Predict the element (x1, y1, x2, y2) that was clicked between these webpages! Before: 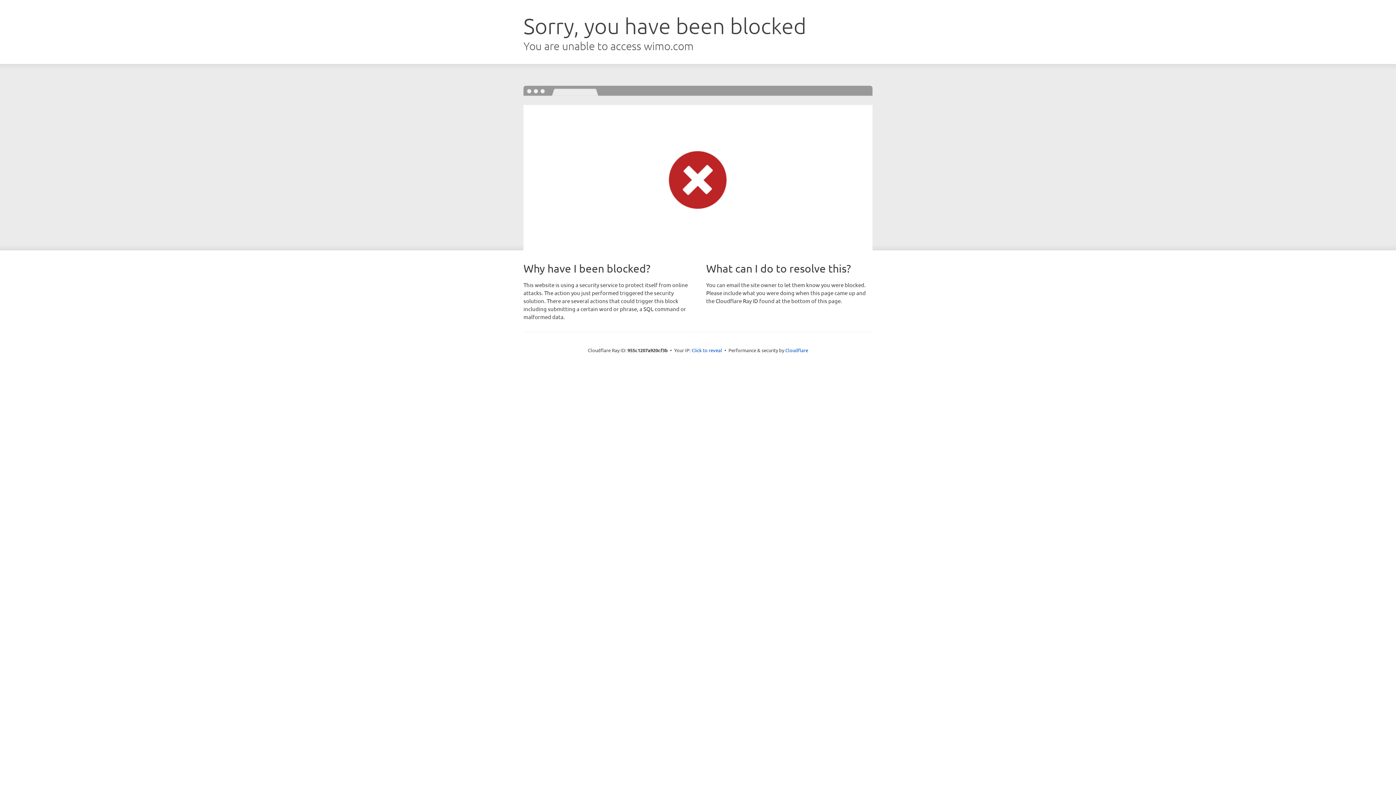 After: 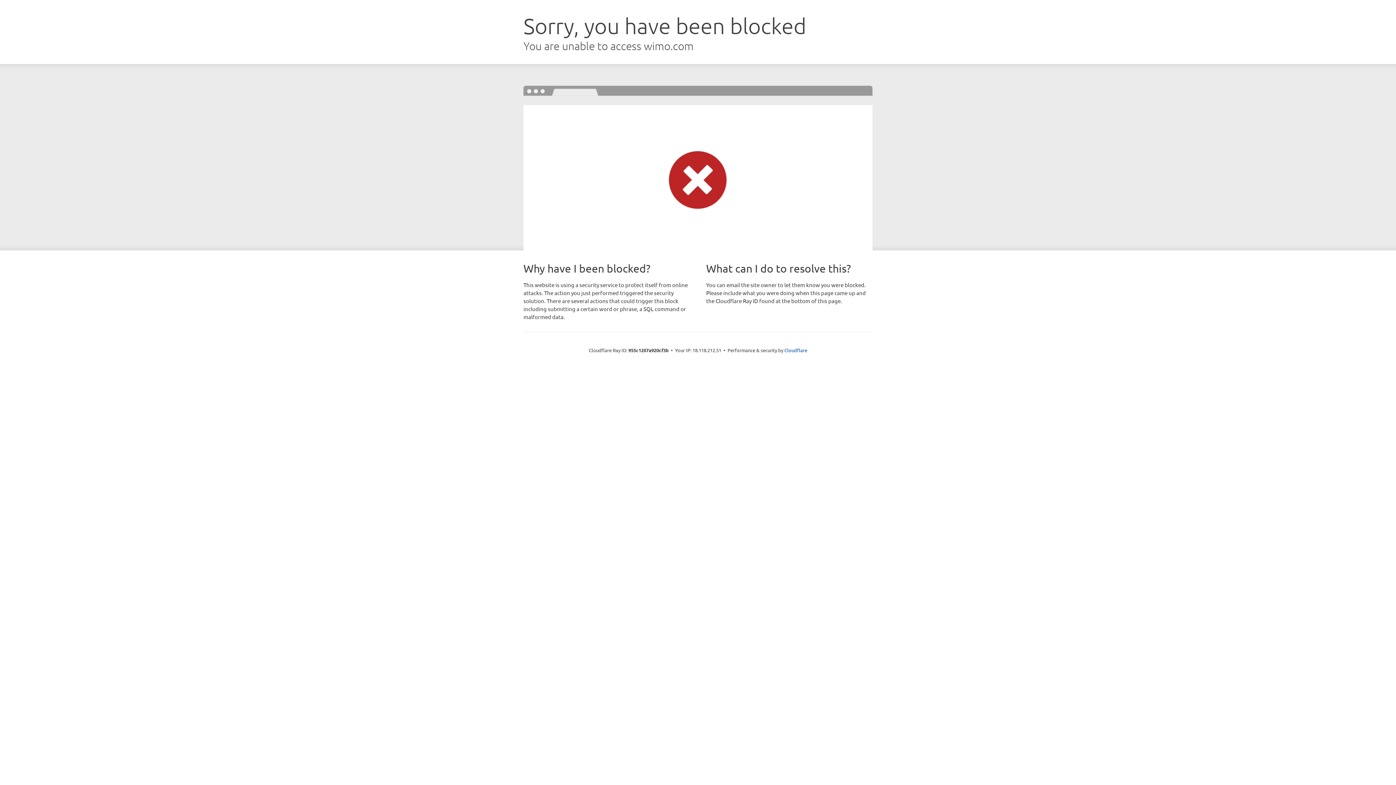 Action: bbox: (691, 346, 722, 353) label: Click to reveal